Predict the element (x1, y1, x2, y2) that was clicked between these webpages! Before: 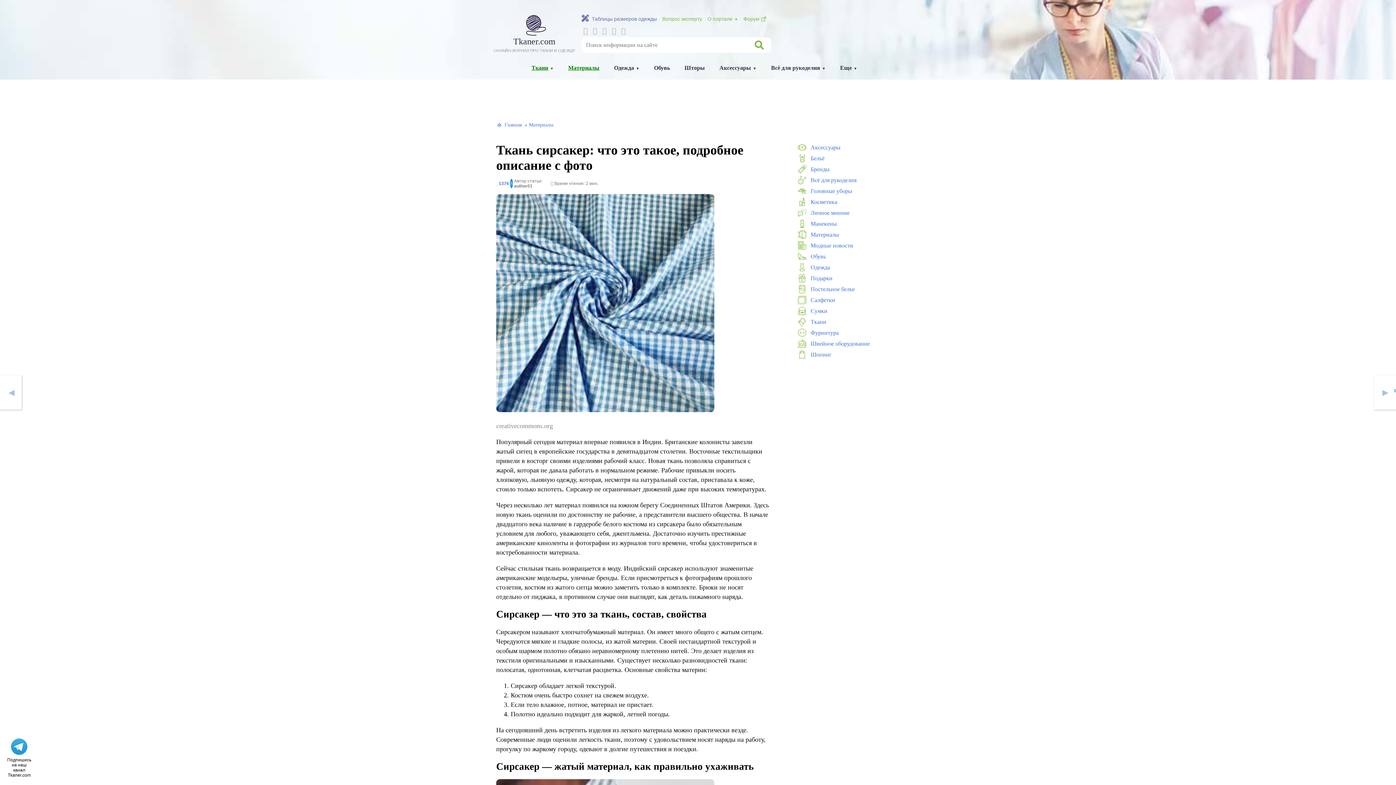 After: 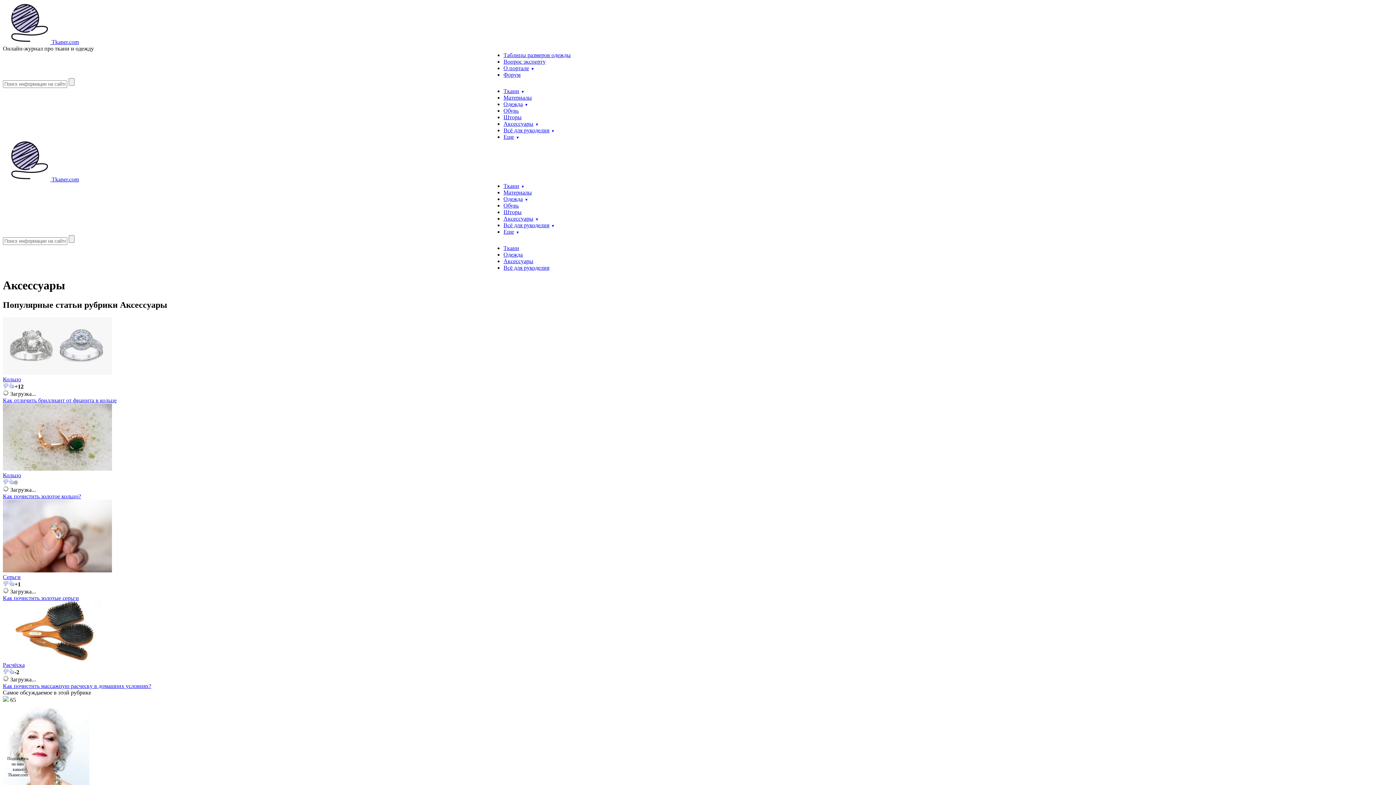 Action: label: Аксессуары bbox: (714, 61, 762, 74)